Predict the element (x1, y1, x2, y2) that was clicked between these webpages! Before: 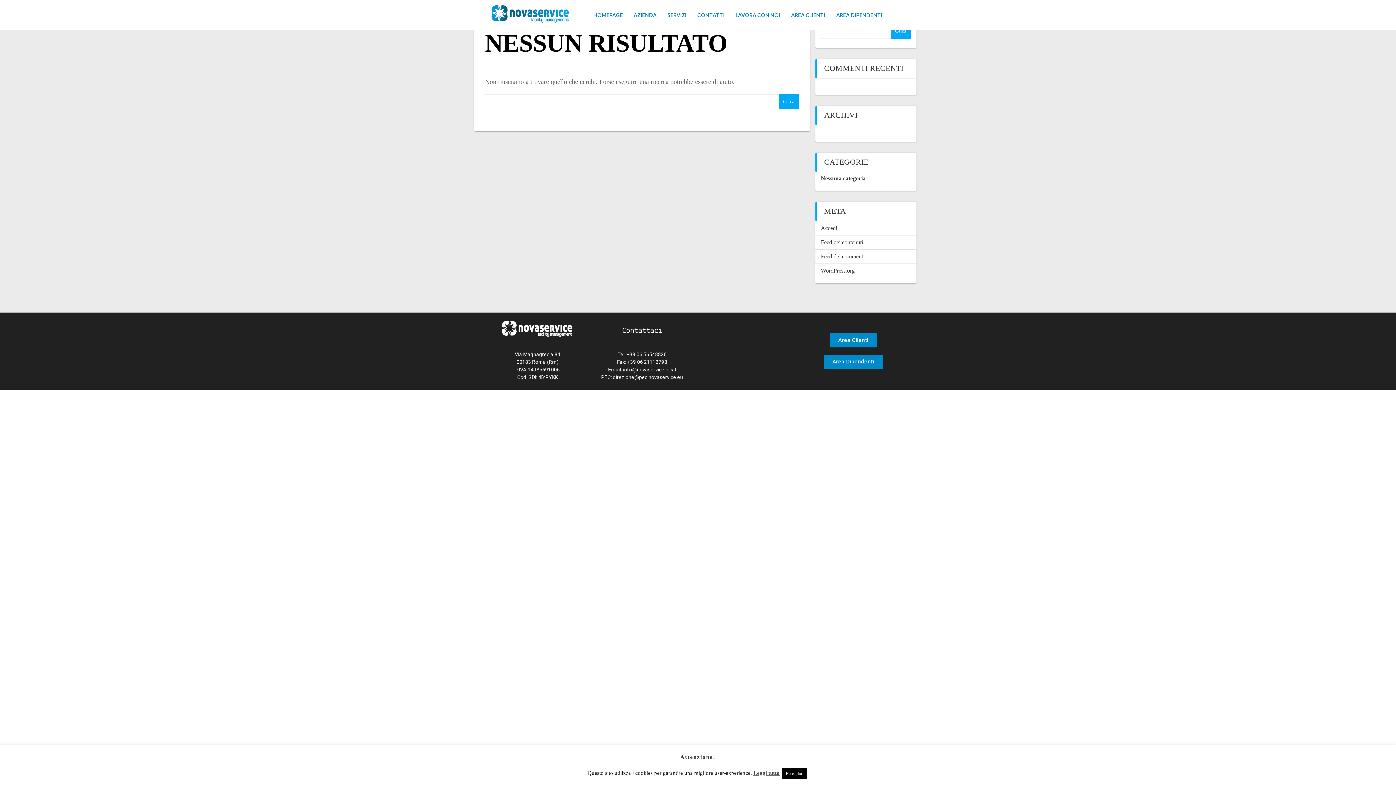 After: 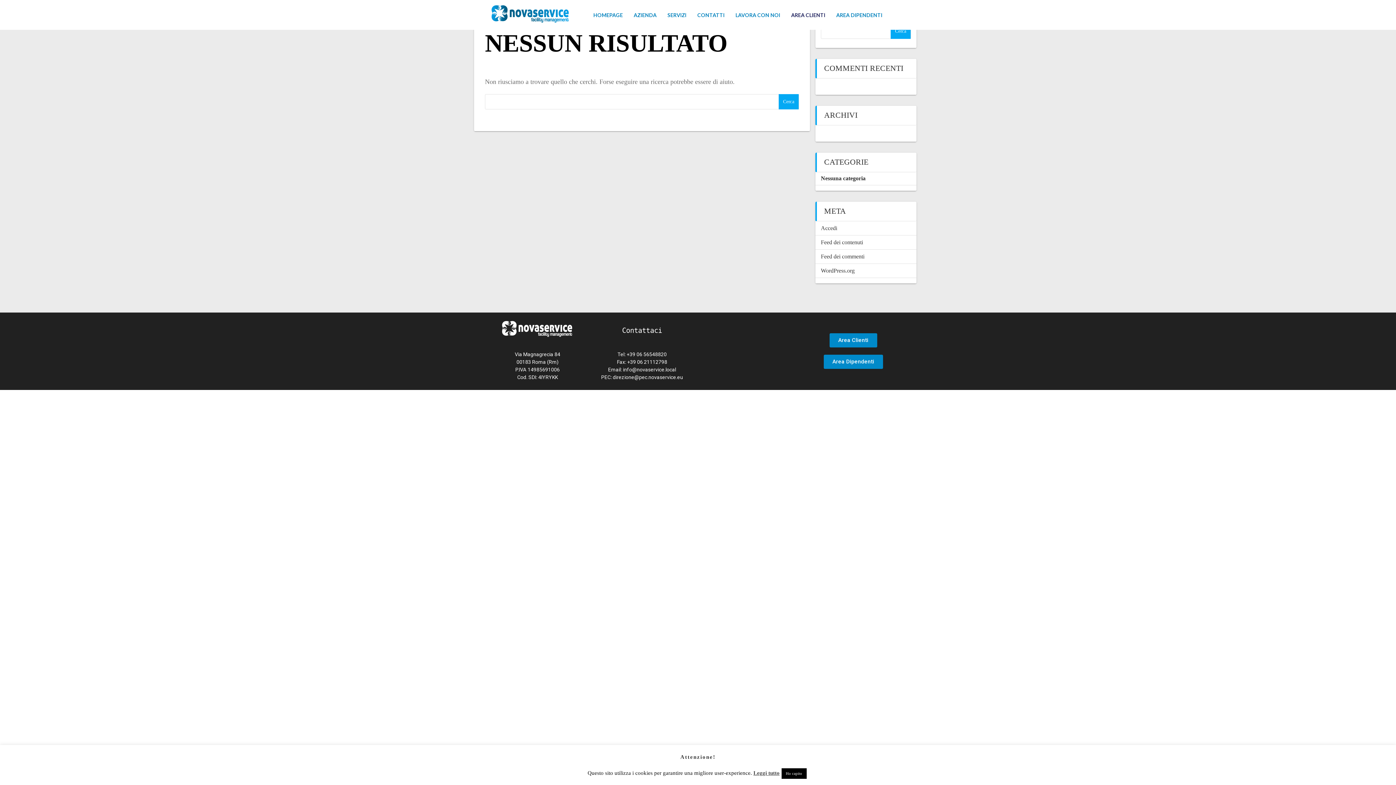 Action: label: AREA CLIENTI bbox: (785, 0, 830, 29)